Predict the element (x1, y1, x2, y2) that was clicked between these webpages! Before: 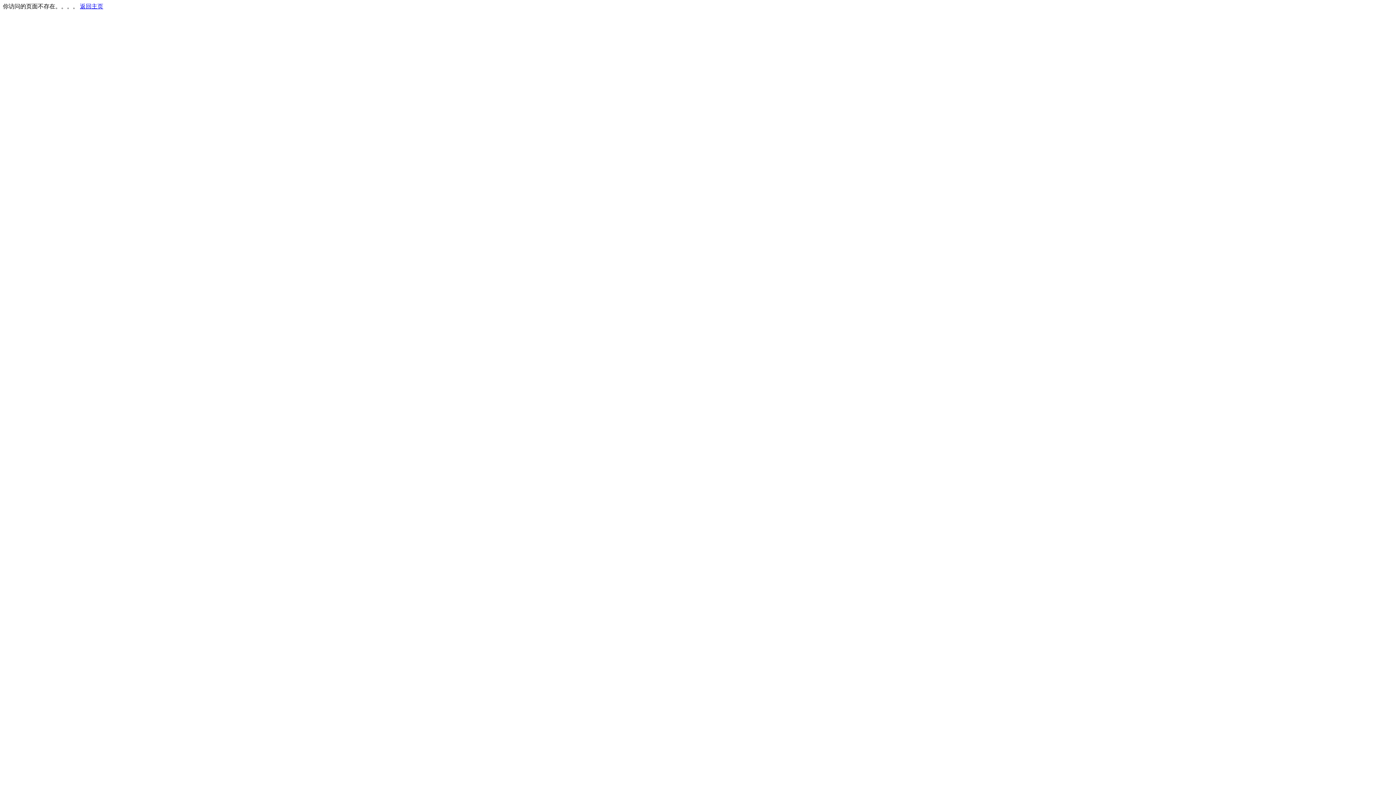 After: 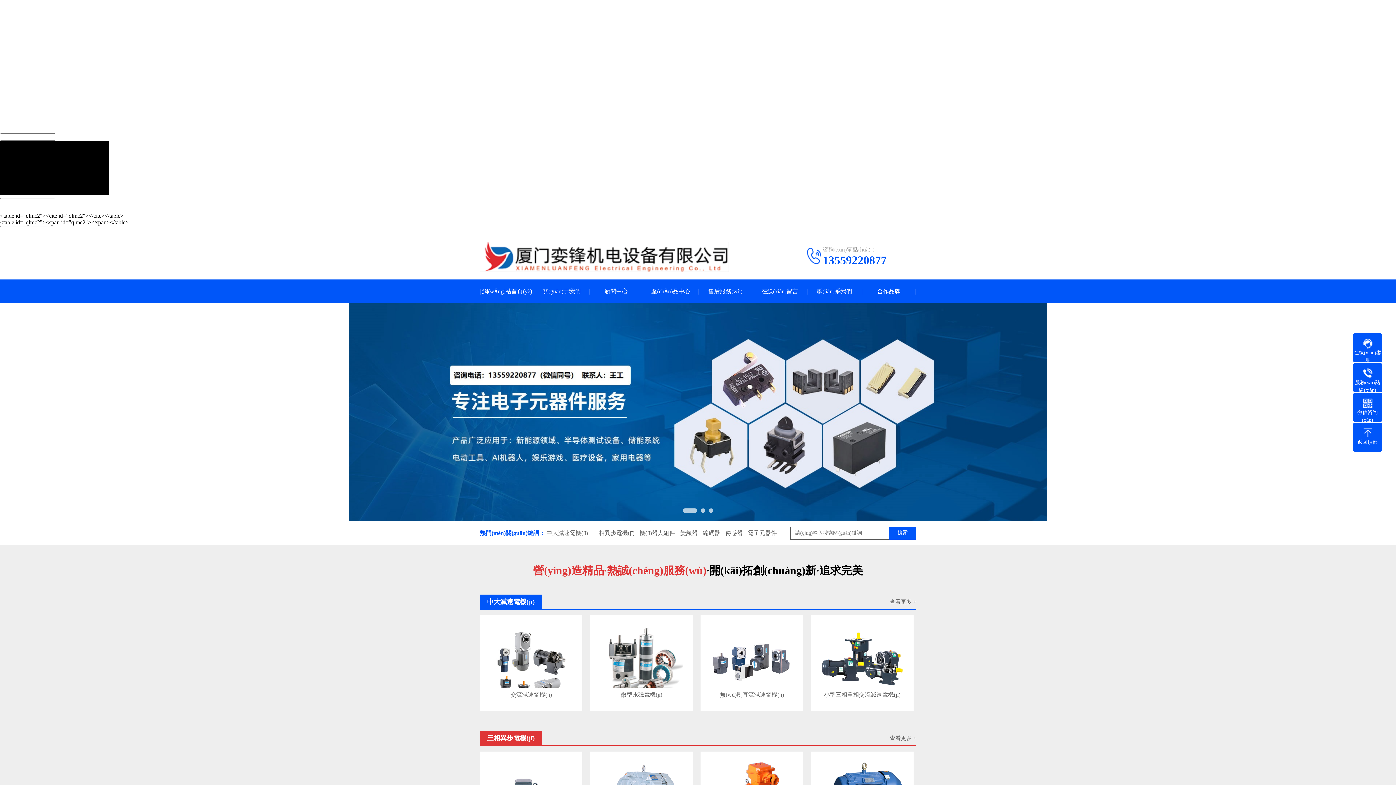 Action: label: 返回主页 bbox: (80, 3, 103, 9)